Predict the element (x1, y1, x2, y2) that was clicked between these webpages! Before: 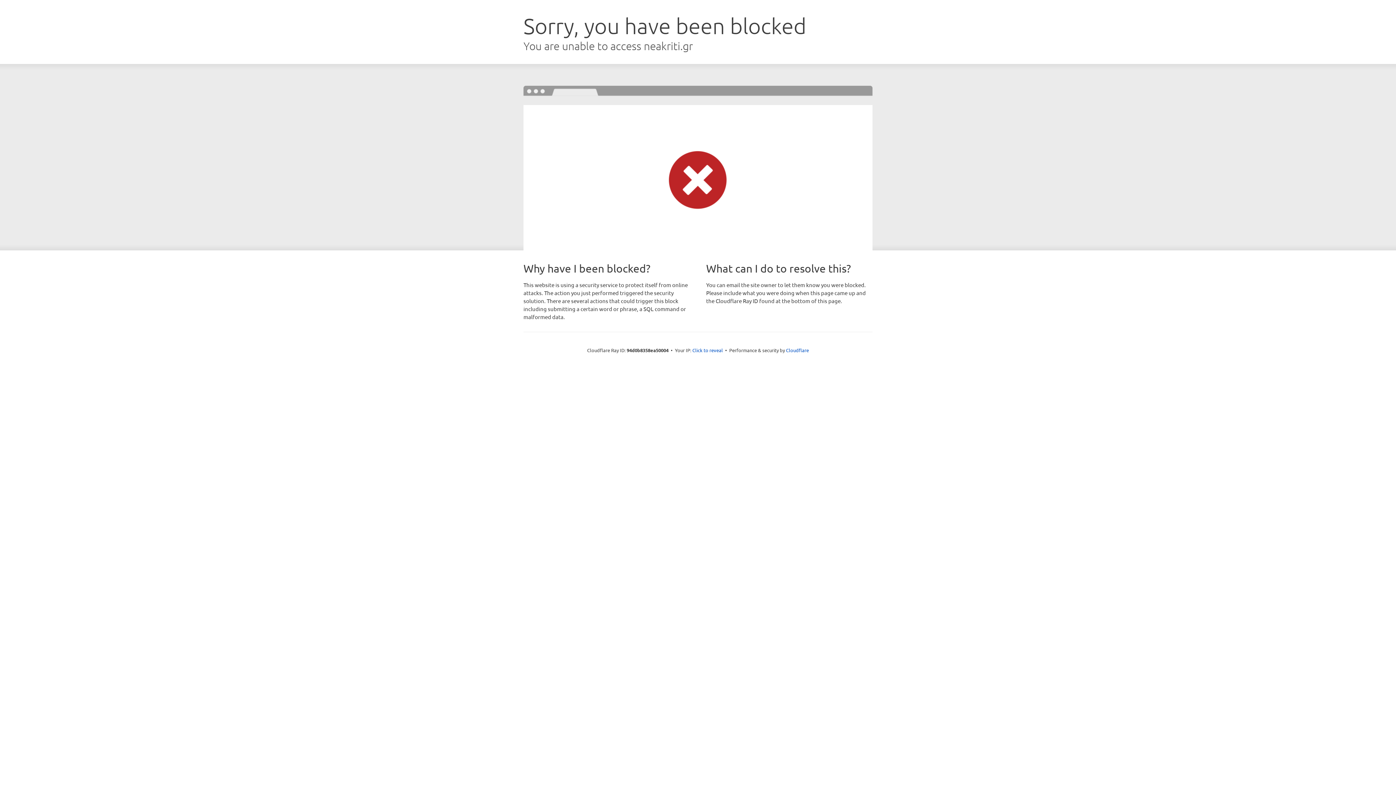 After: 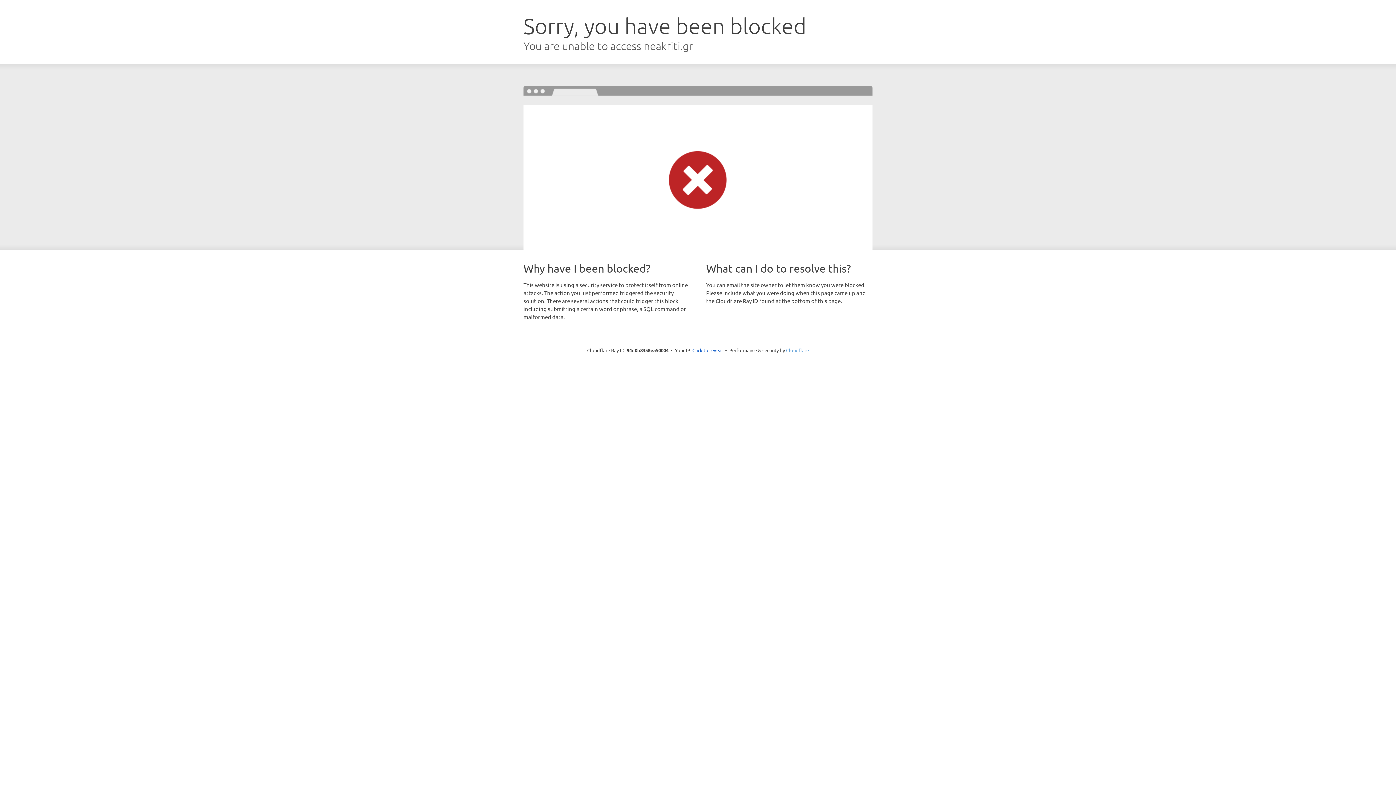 Action: label: Cloudflare bbox: (786, 347, 809, 353)